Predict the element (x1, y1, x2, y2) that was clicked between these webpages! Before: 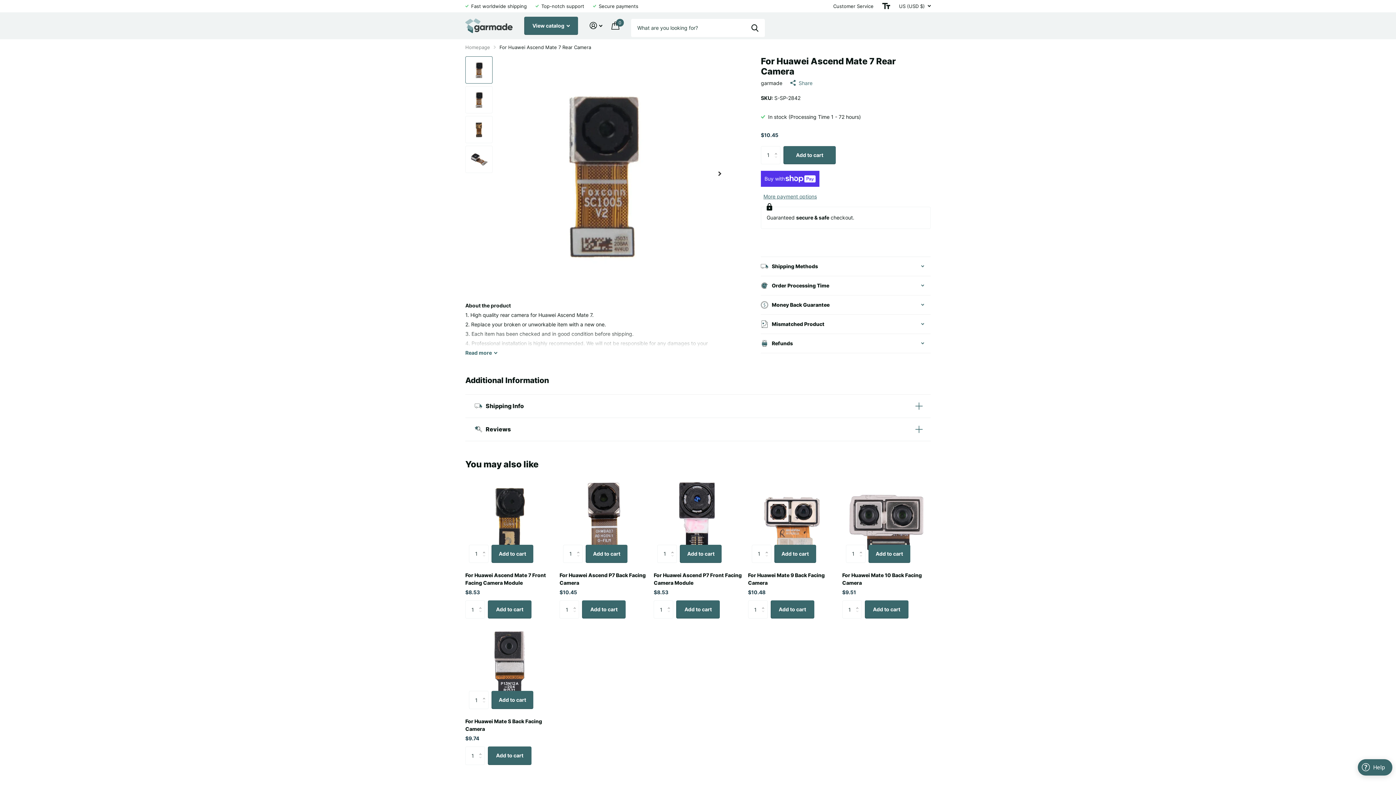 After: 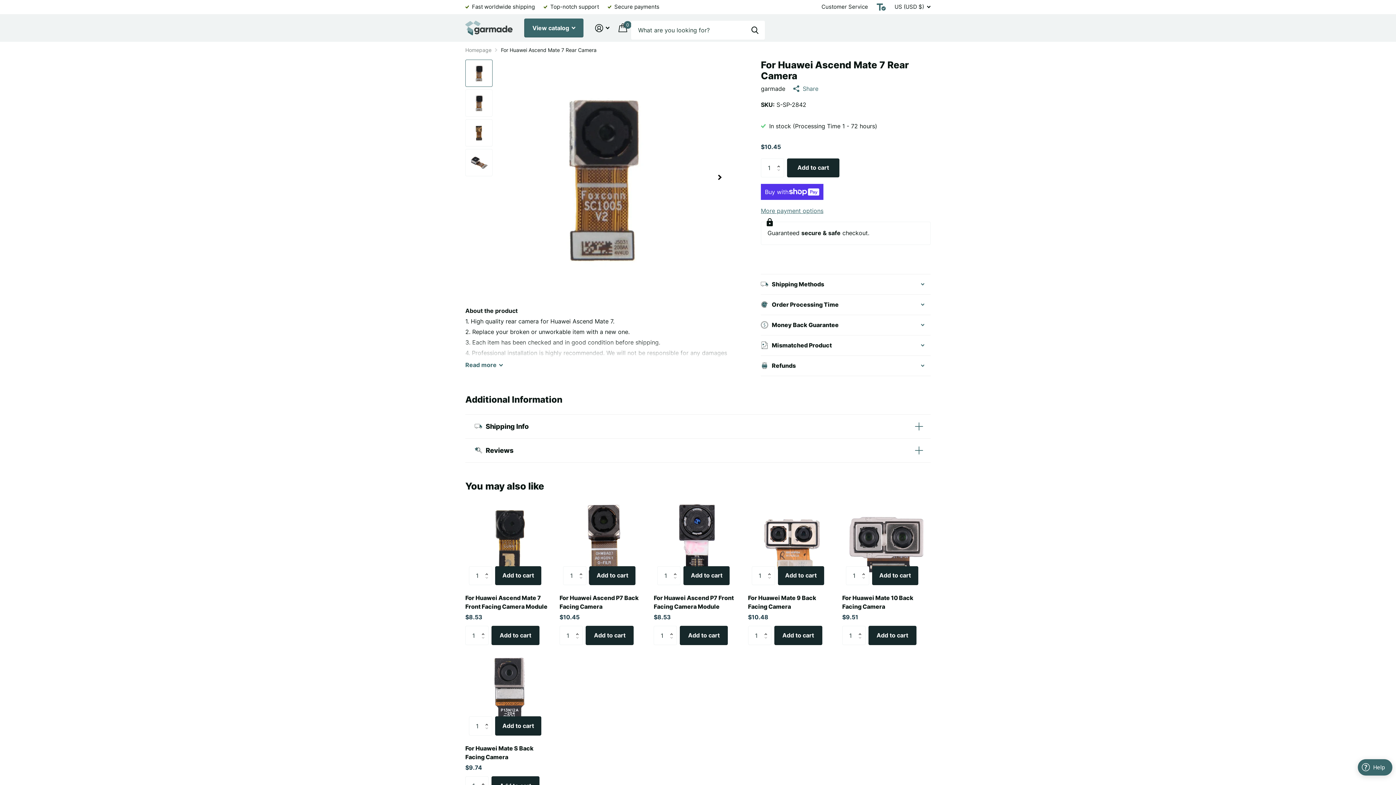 Action: bbox: (882, 1, 890, 10) label: Toggle accessibility mode